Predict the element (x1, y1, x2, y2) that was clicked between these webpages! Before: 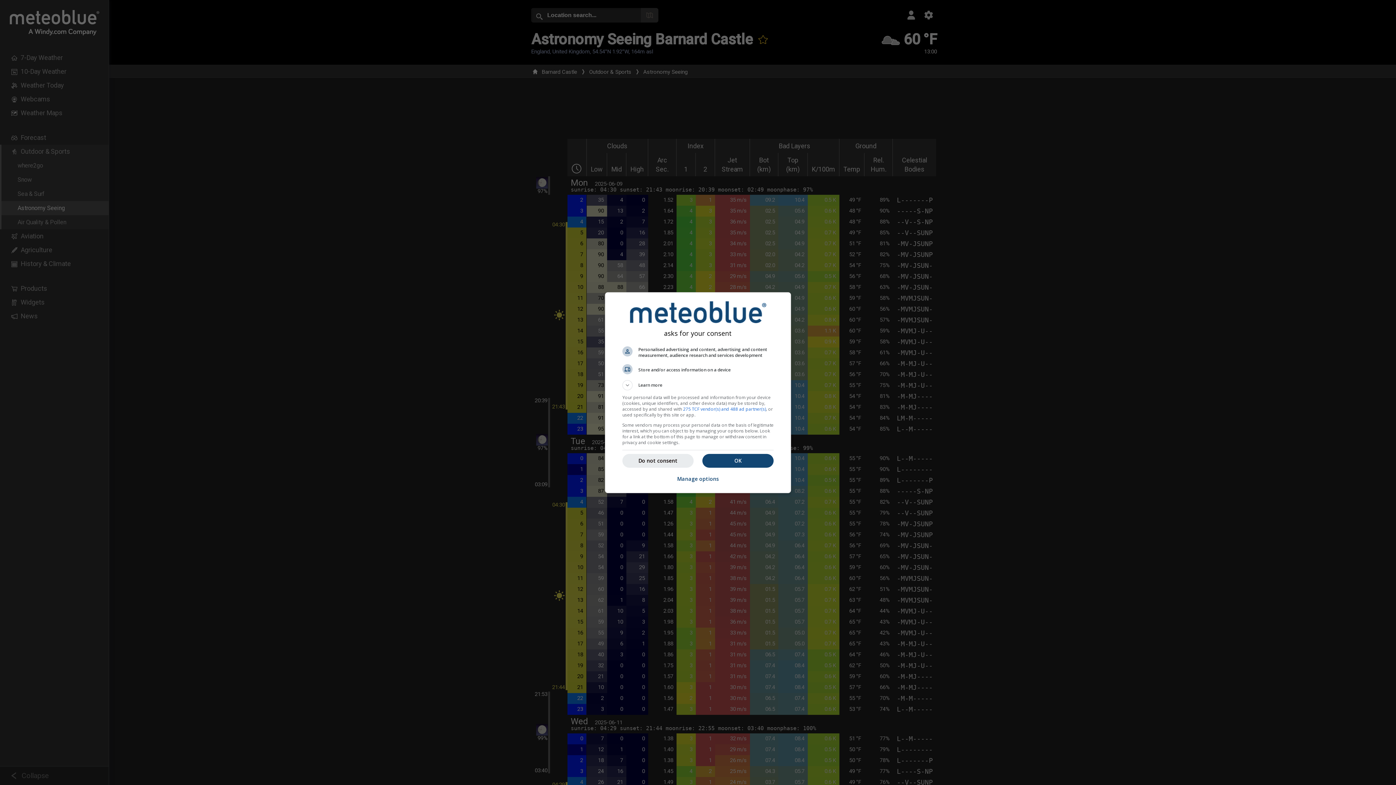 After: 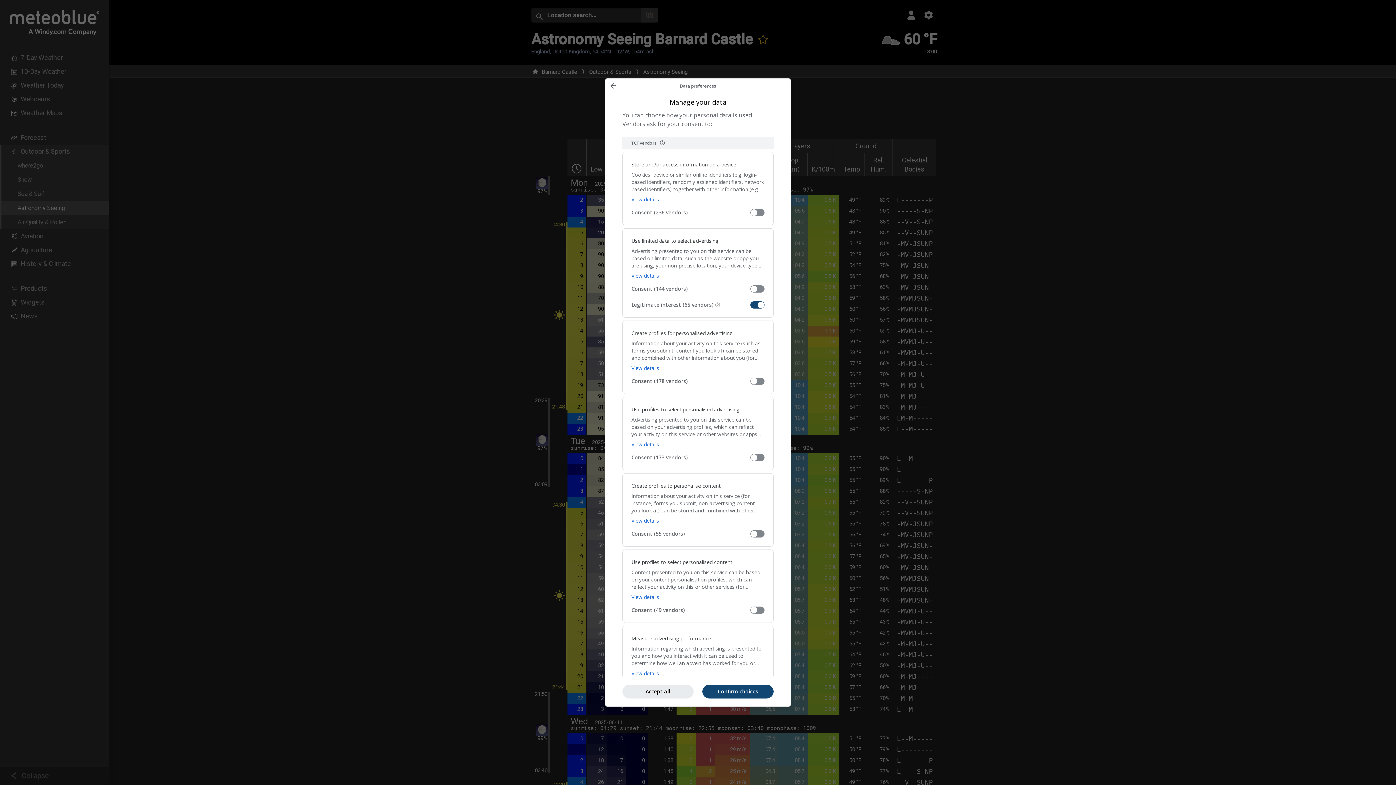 Action: bbox: (677, 471, 719, 487) label: Manage options